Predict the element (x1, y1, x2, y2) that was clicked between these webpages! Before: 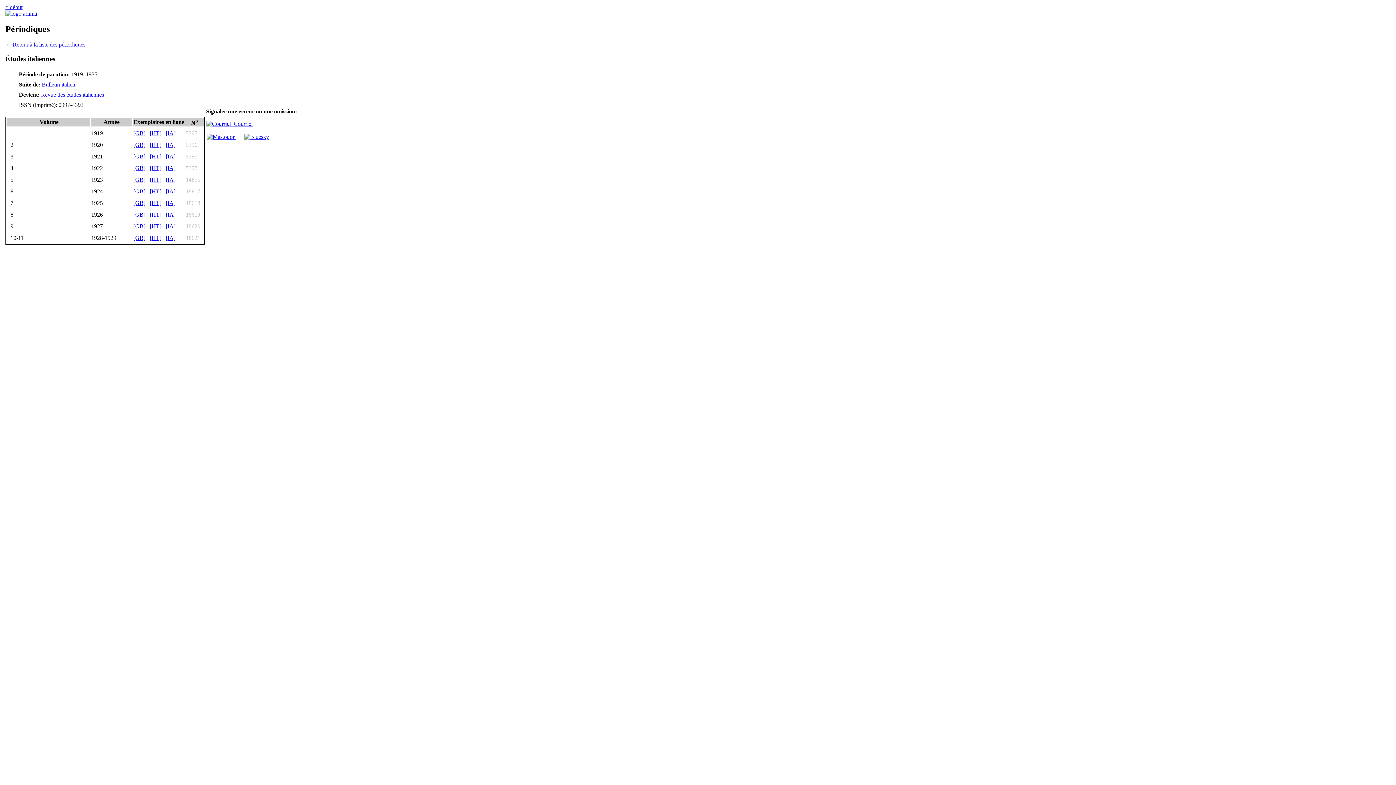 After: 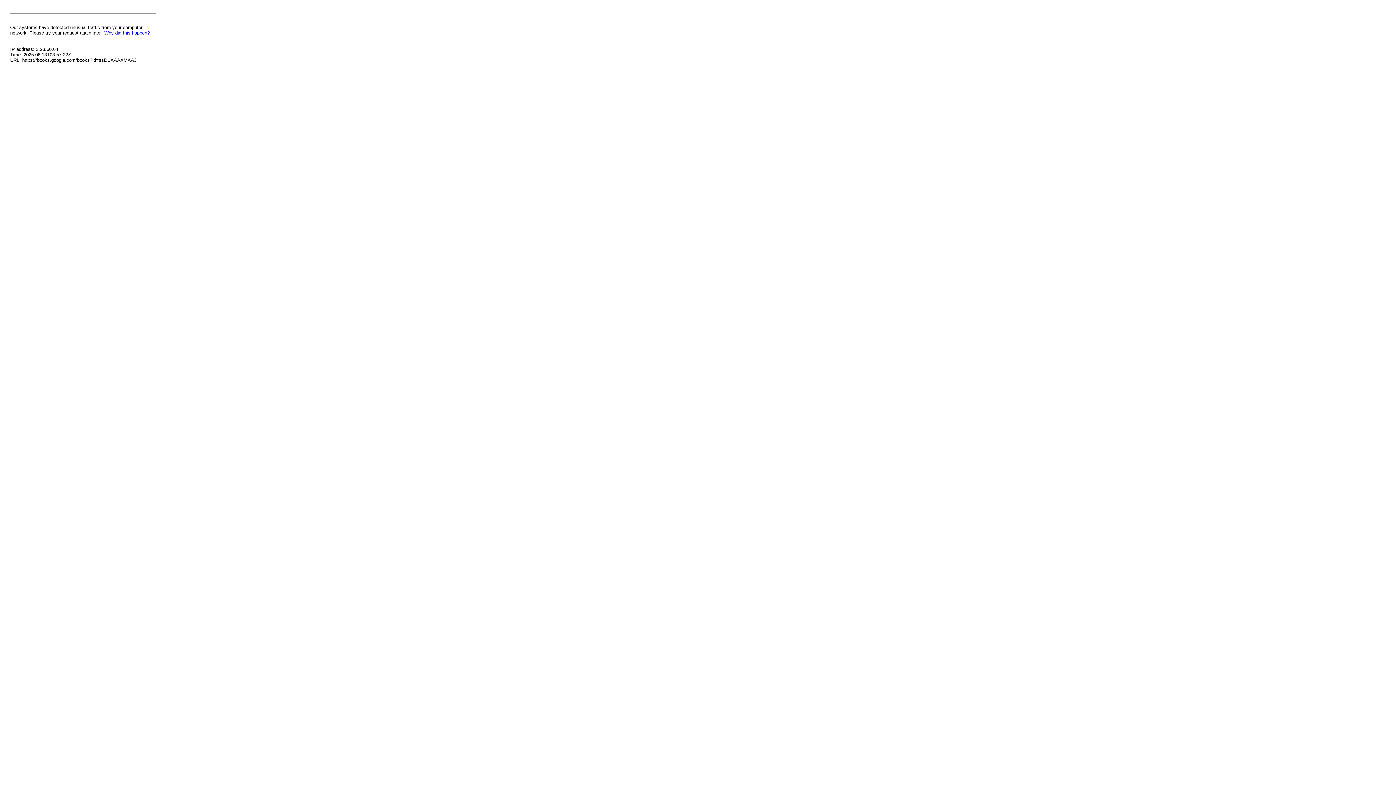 Action: bbox: (133, 235, 145, 241) label: [GB]